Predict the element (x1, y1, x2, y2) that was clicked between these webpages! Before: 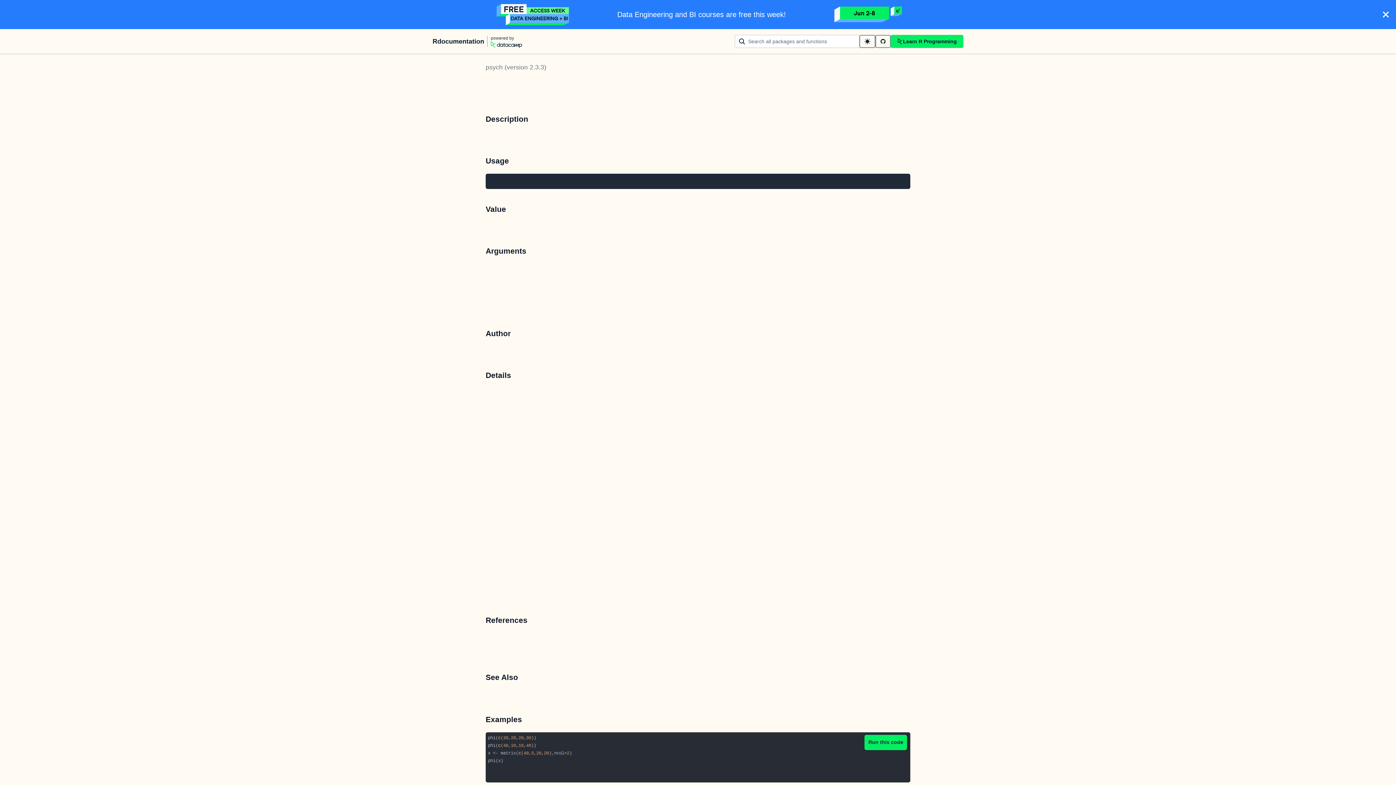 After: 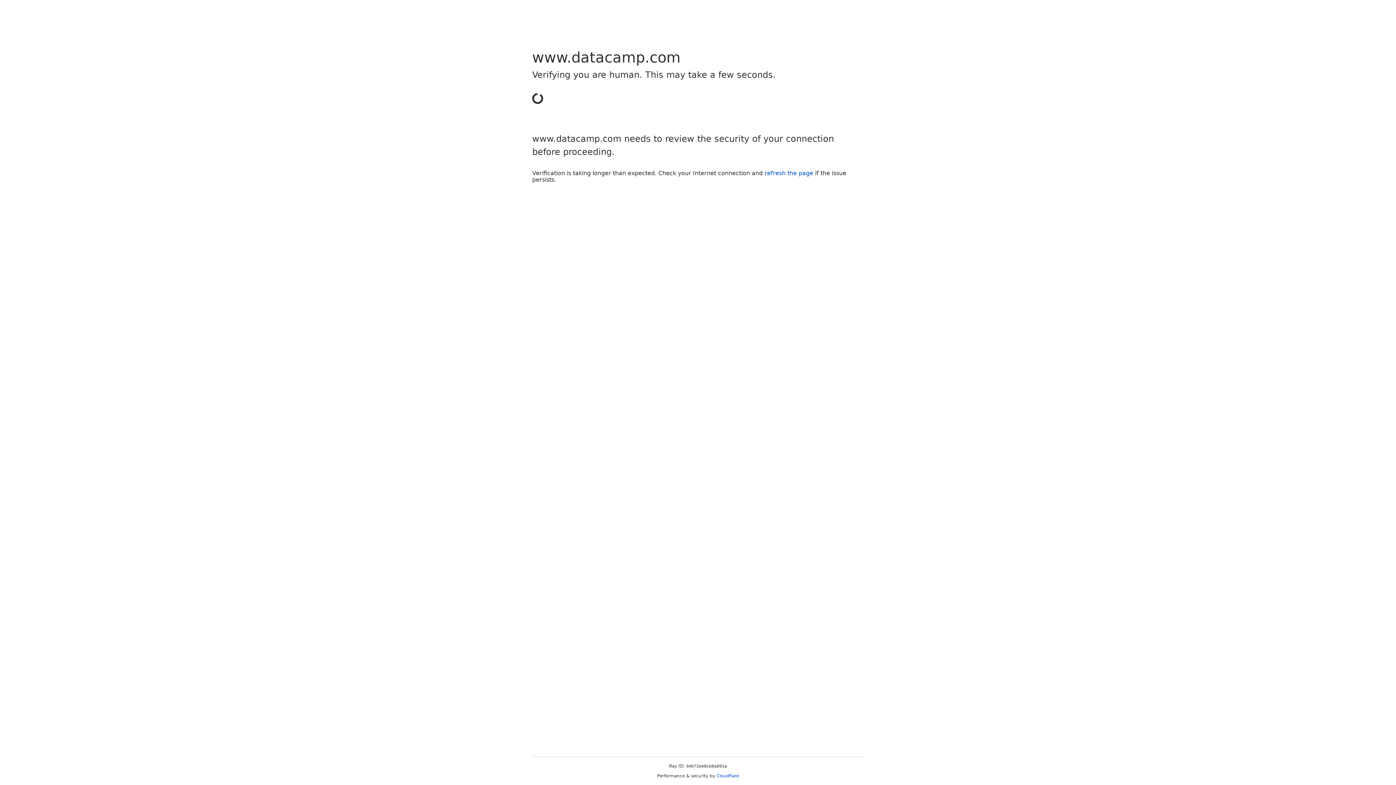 Action: label: Data Engineering and BI courses are free this week! bbox: (0, 0, 1396, 29)